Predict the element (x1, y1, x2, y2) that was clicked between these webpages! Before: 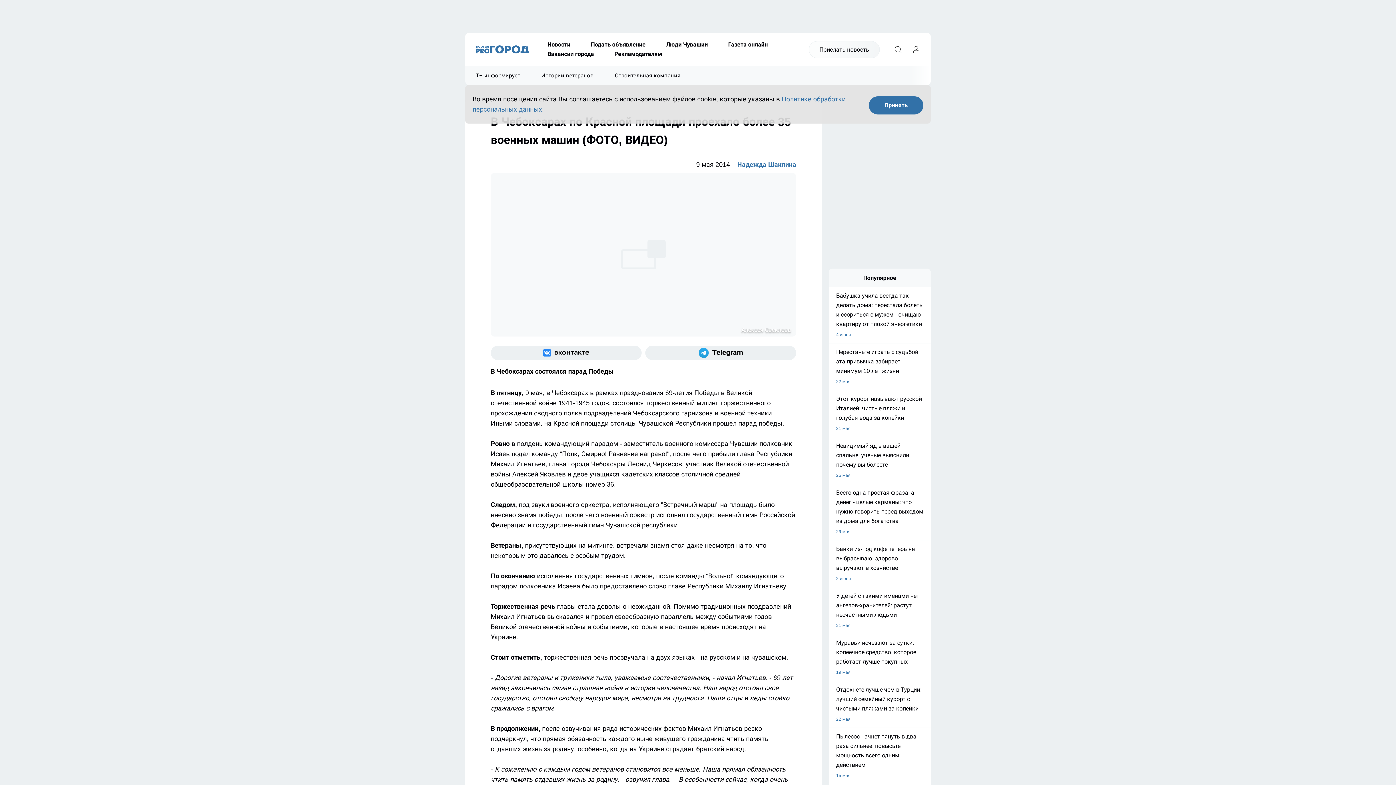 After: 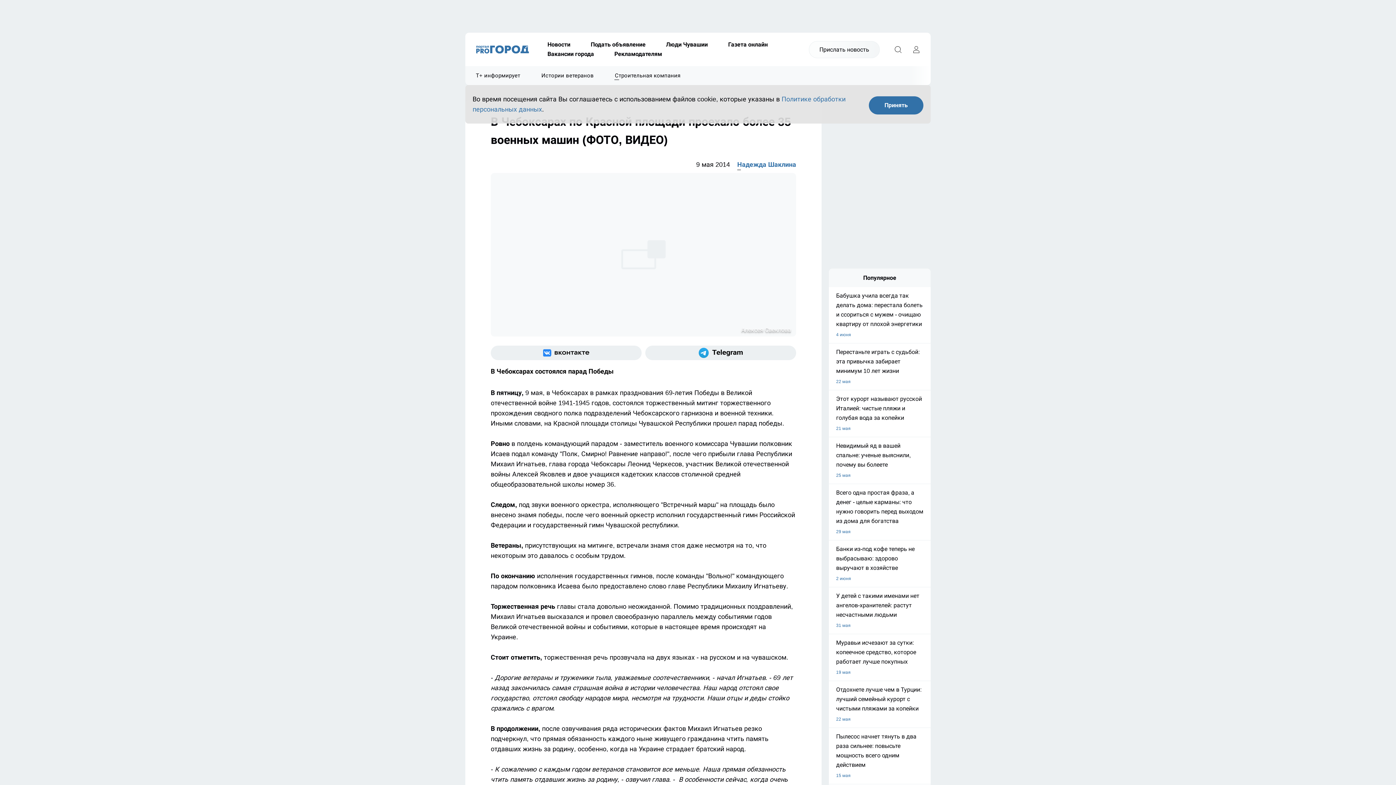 Action: label: Строительная компания bbox: (604, 66, 691, 85)